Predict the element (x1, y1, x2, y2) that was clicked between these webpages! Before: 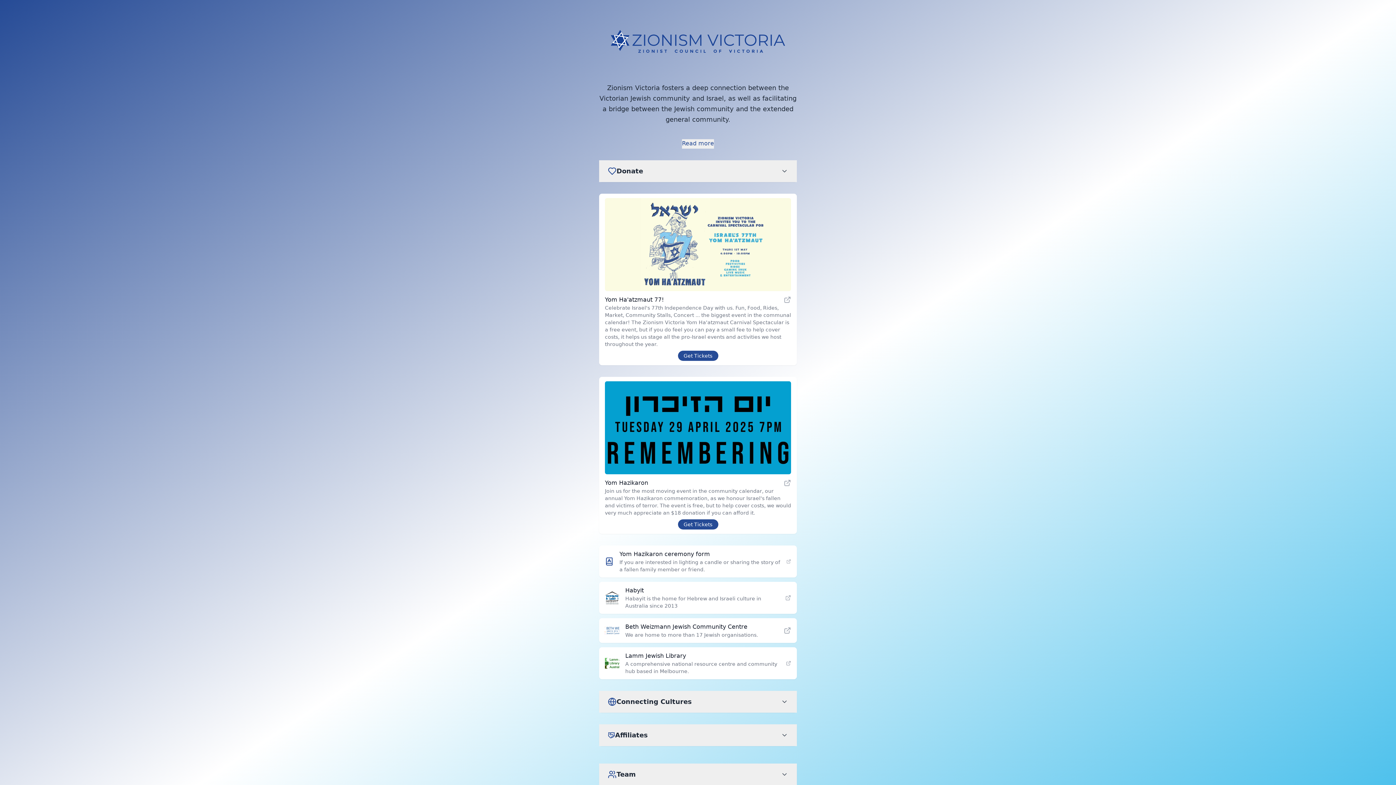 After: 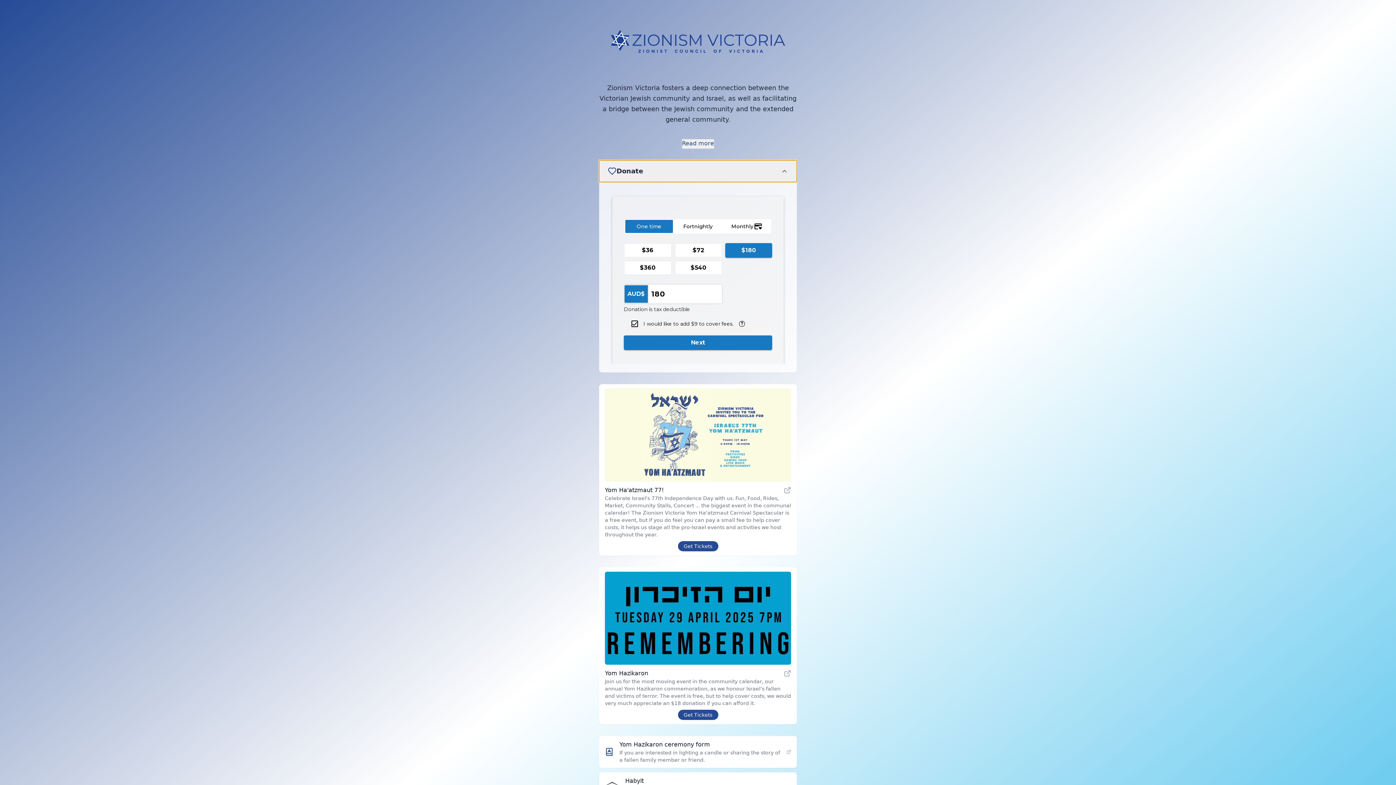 Action: label: Donate bbox: (599, 160, 797, 182)